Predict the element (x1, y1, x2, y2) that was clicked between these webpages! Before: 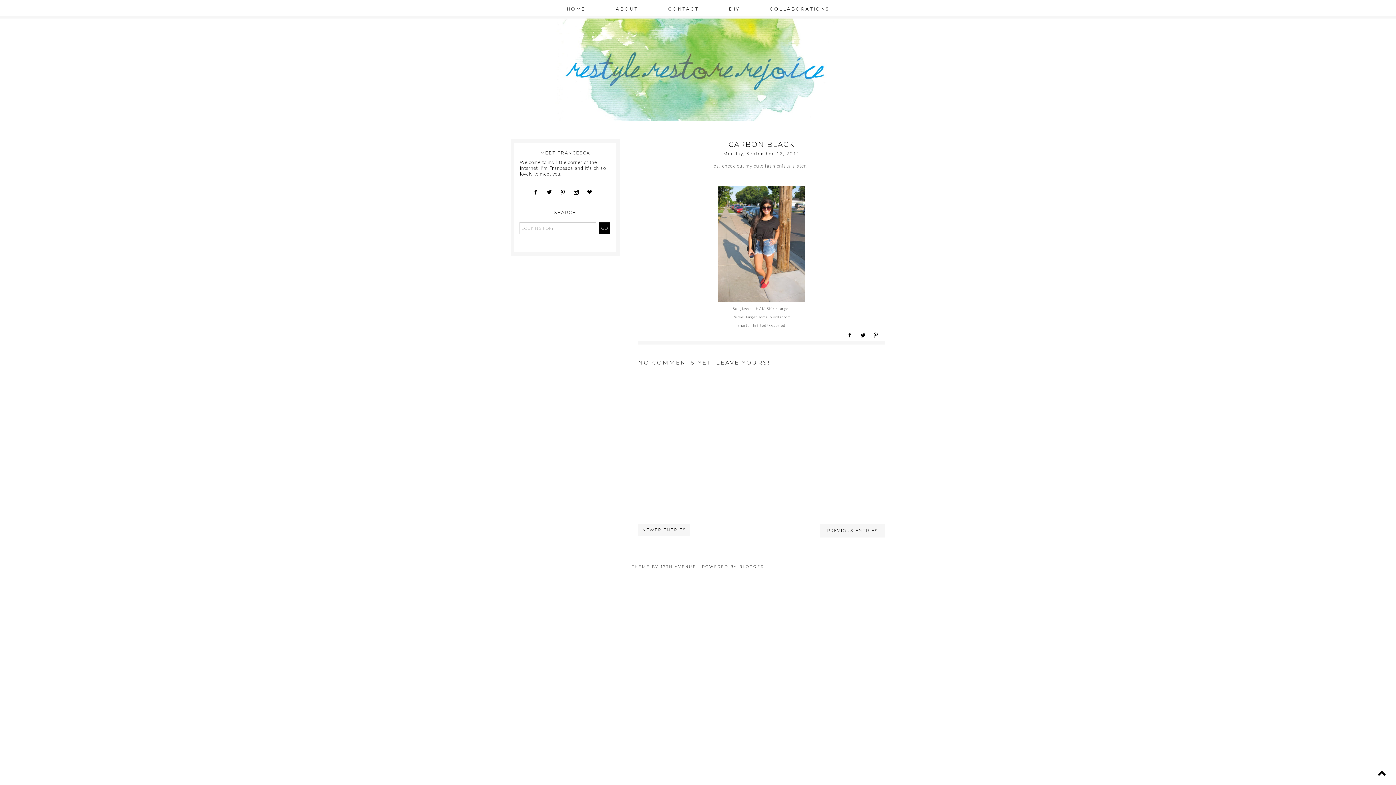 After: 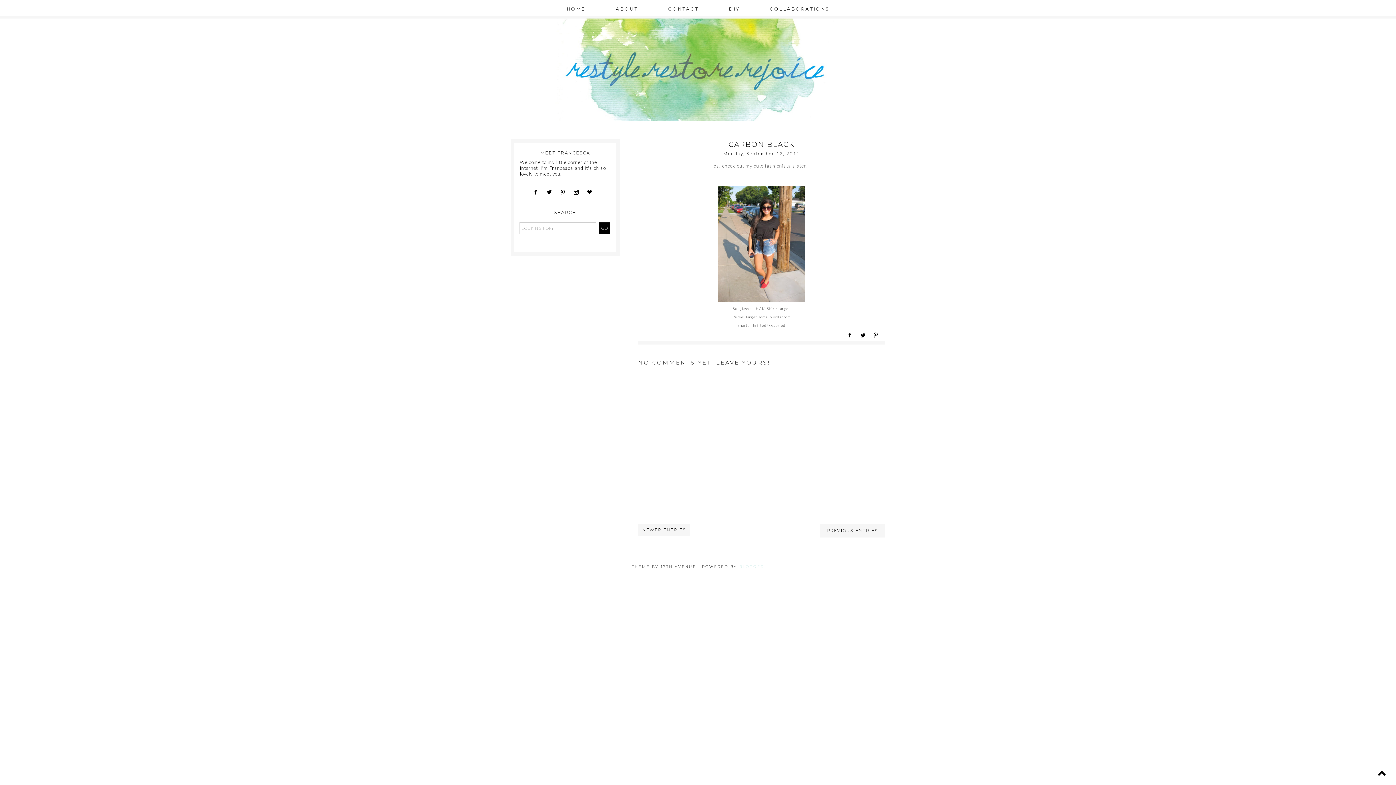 Action: bbox: (739, 564, 764, 569) label: BLOGGER